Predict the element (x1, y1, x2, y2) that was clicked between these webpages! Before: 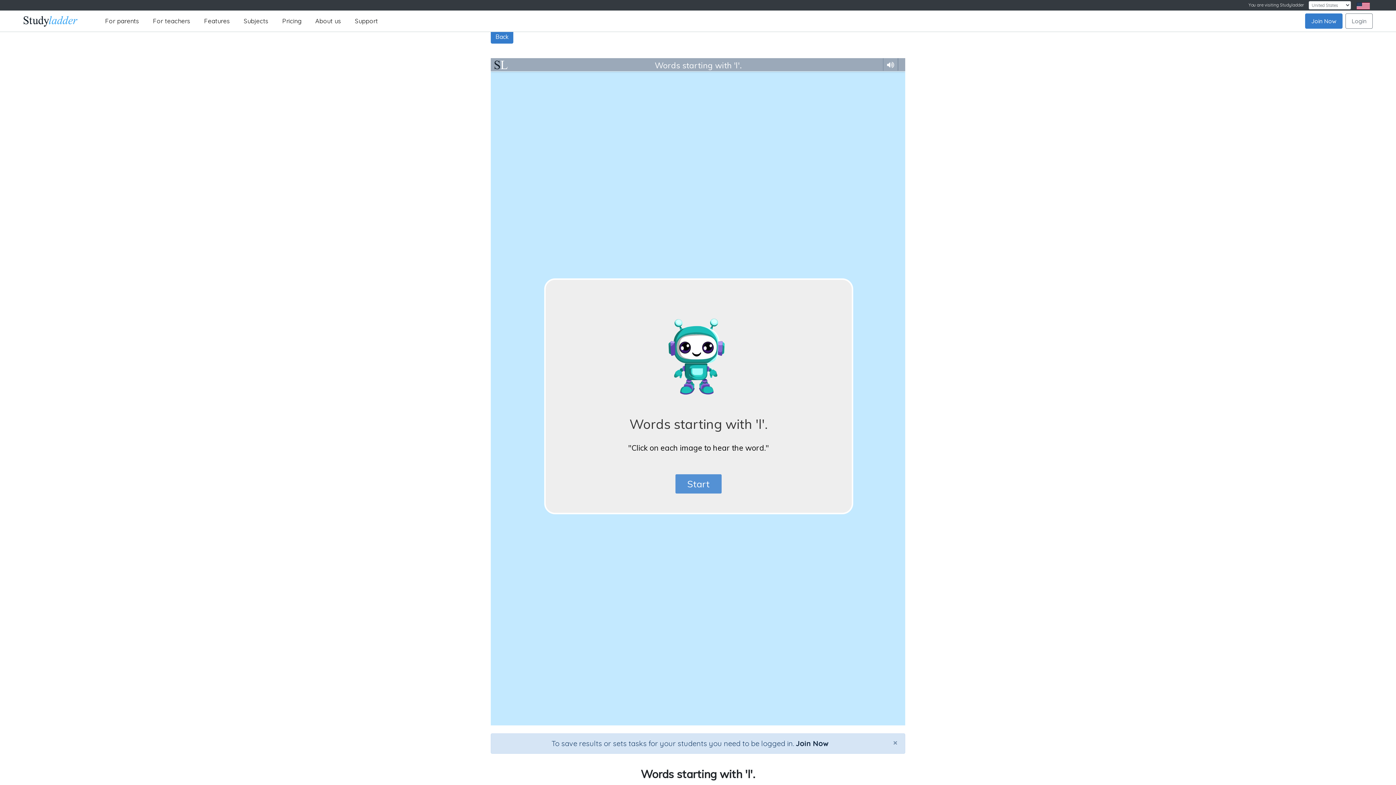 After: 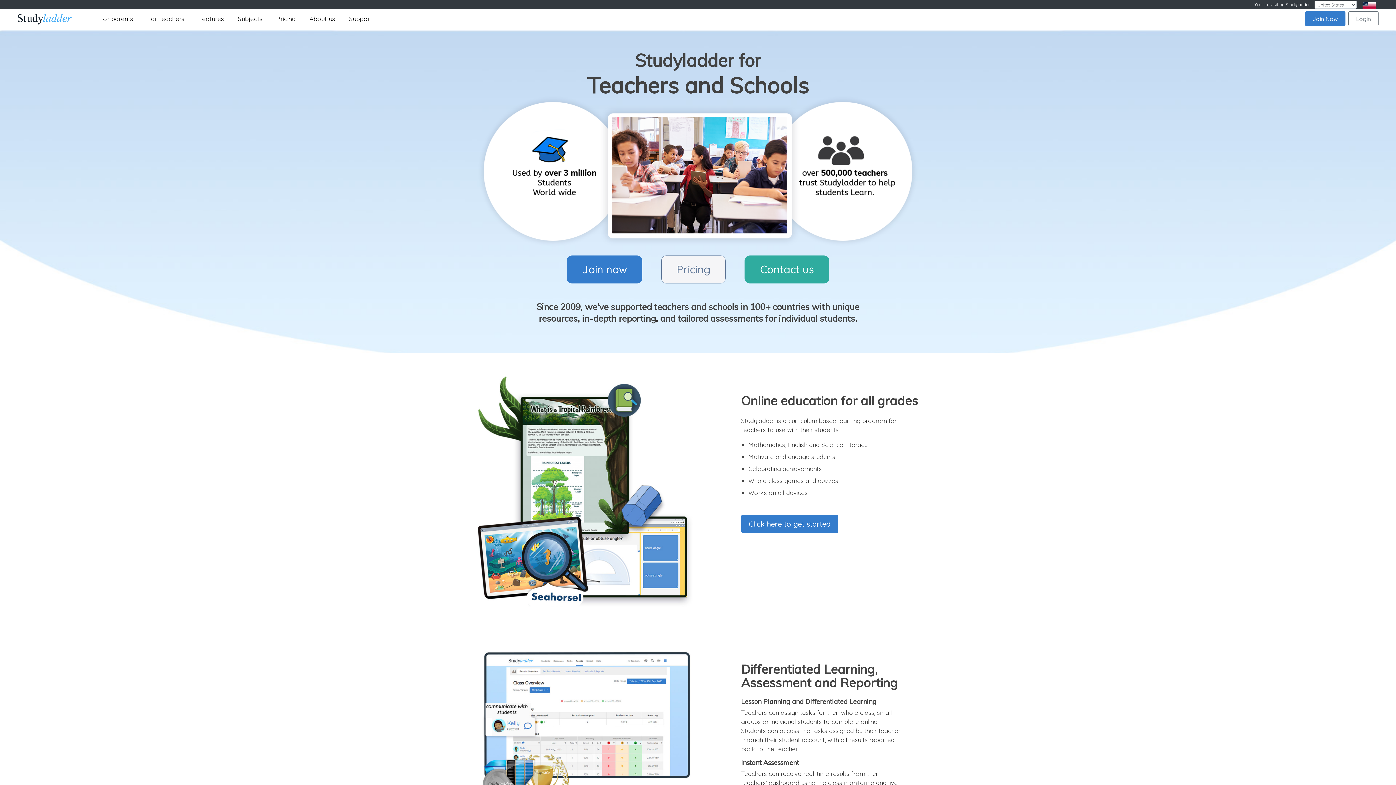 Action: bbox: (146, 13, 197, 28) label: For teachers